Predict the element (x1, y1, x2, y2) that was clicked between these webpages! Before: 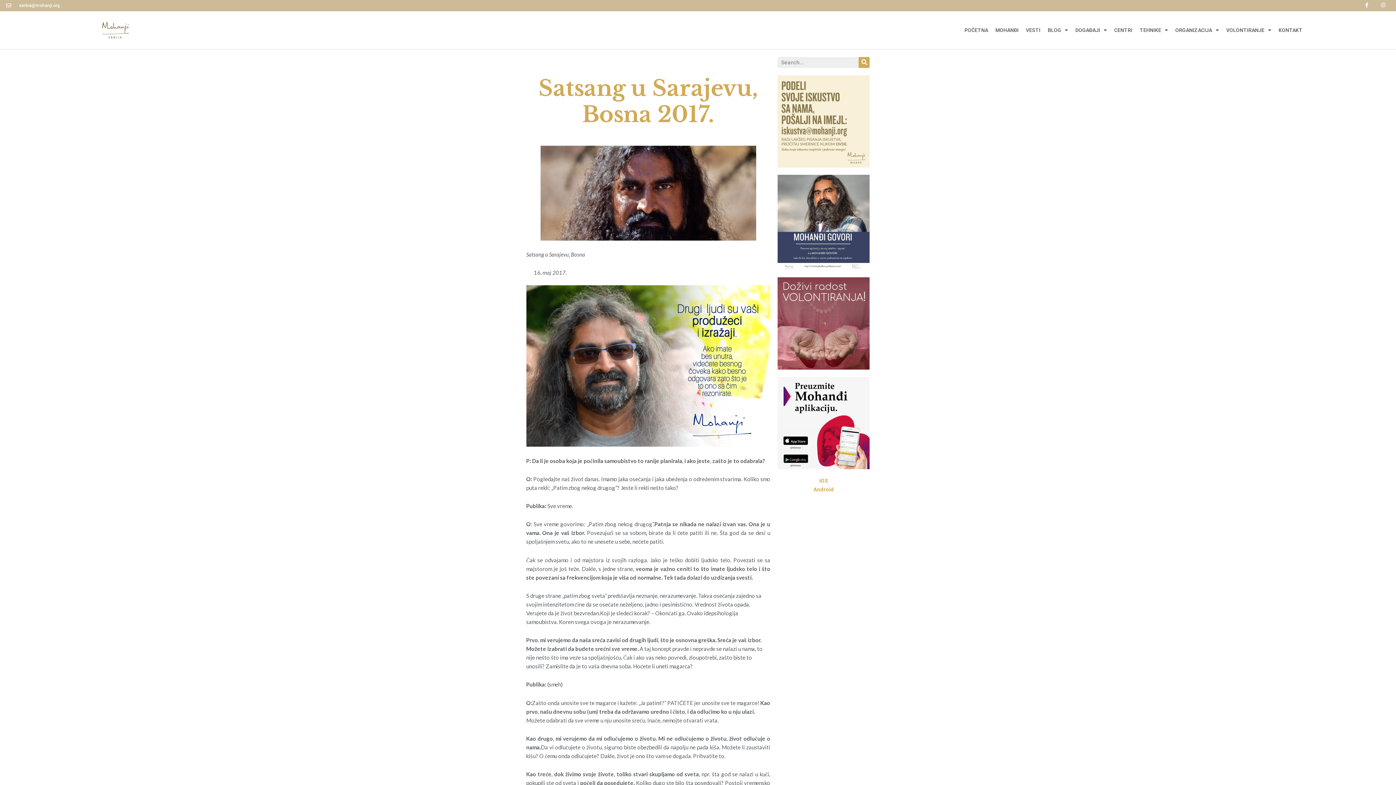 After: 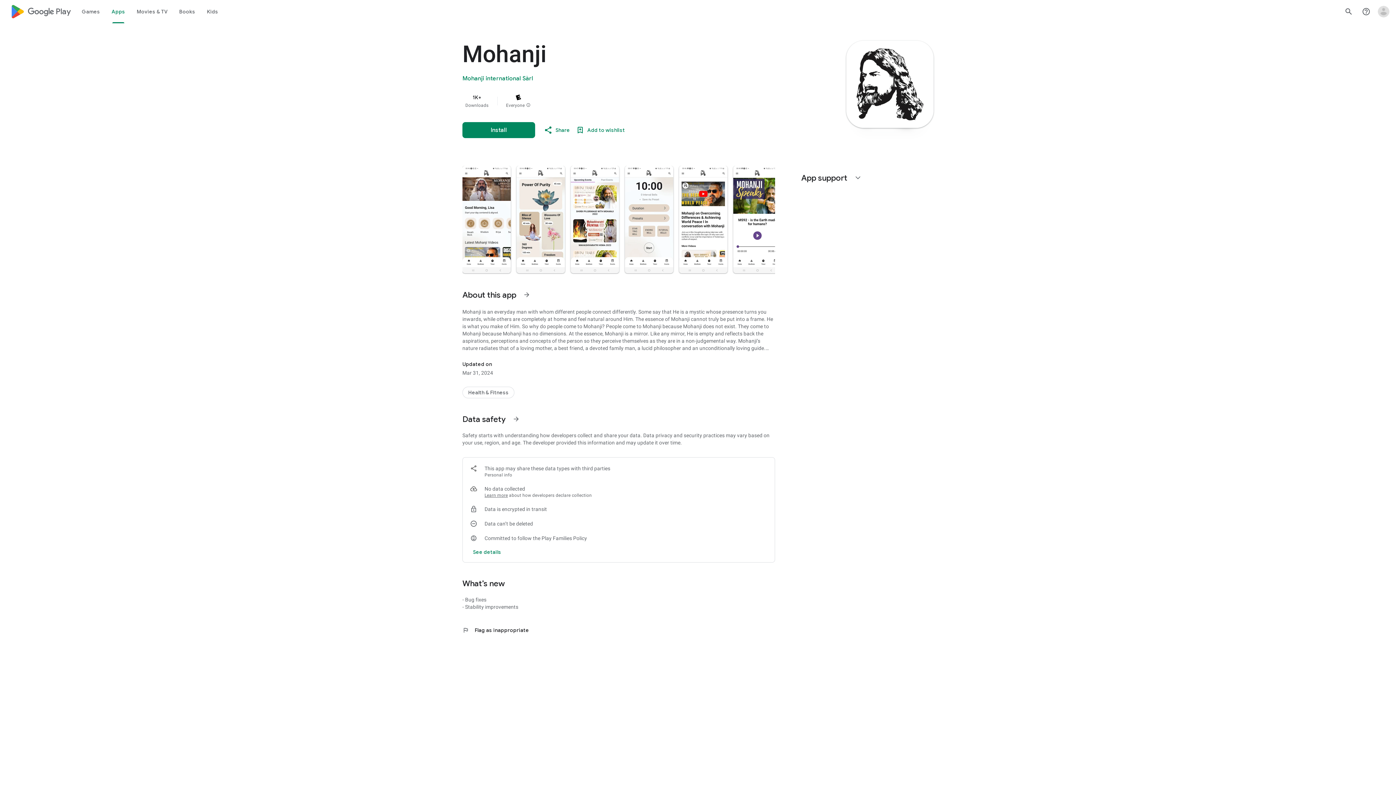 Action: label: Android bbox: (813, 486, 834, 493)